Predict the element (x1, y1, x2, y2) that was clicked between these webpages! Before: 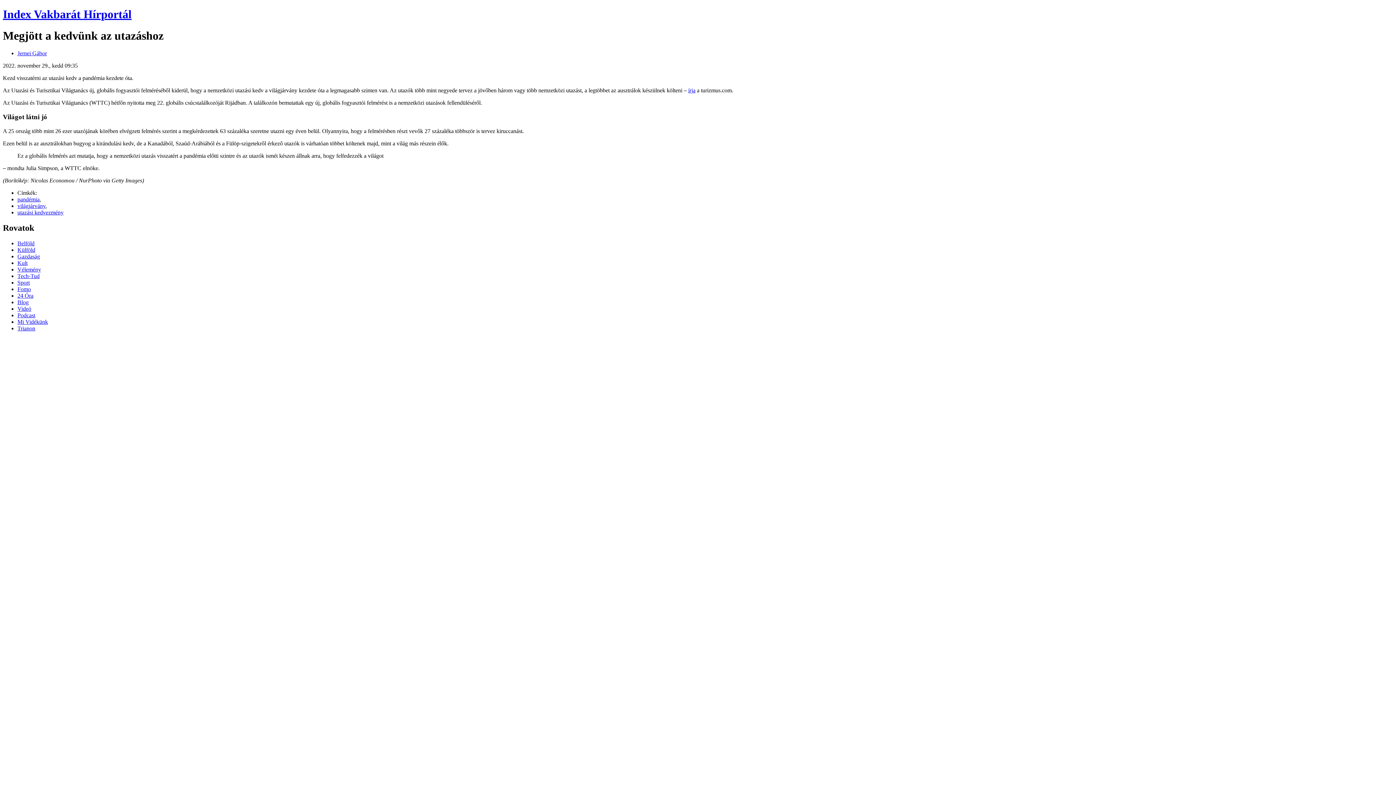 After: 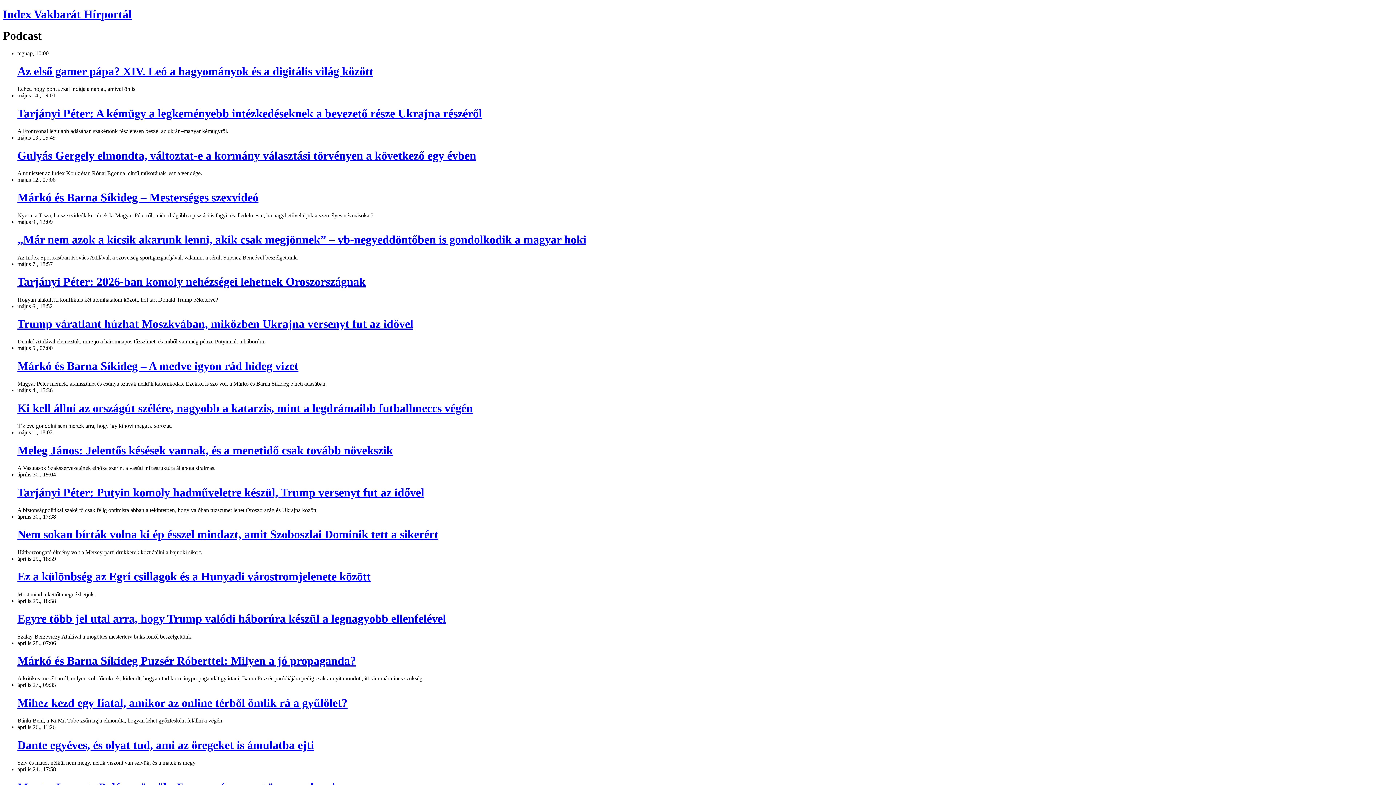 Action: label: Podcast bbox: (17, 312, 35, 318)